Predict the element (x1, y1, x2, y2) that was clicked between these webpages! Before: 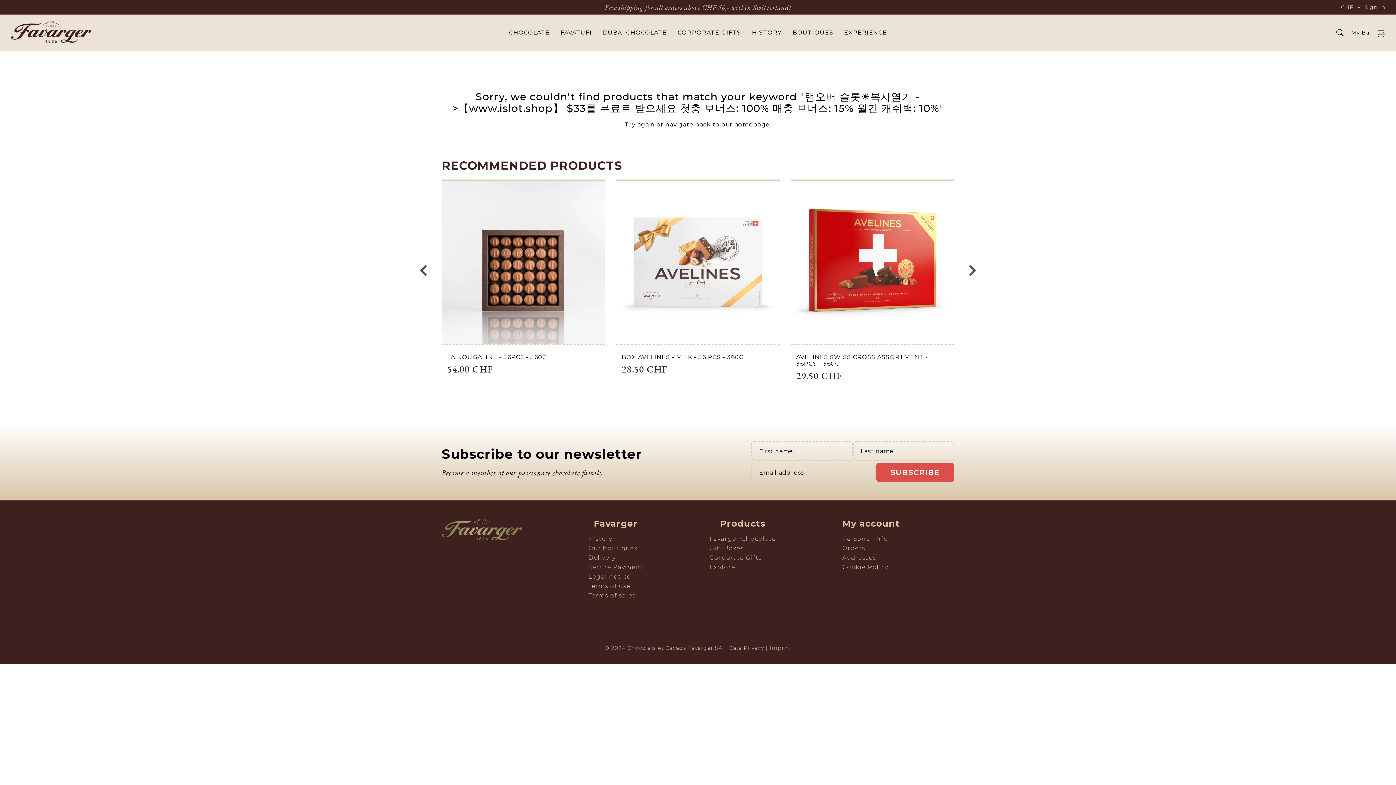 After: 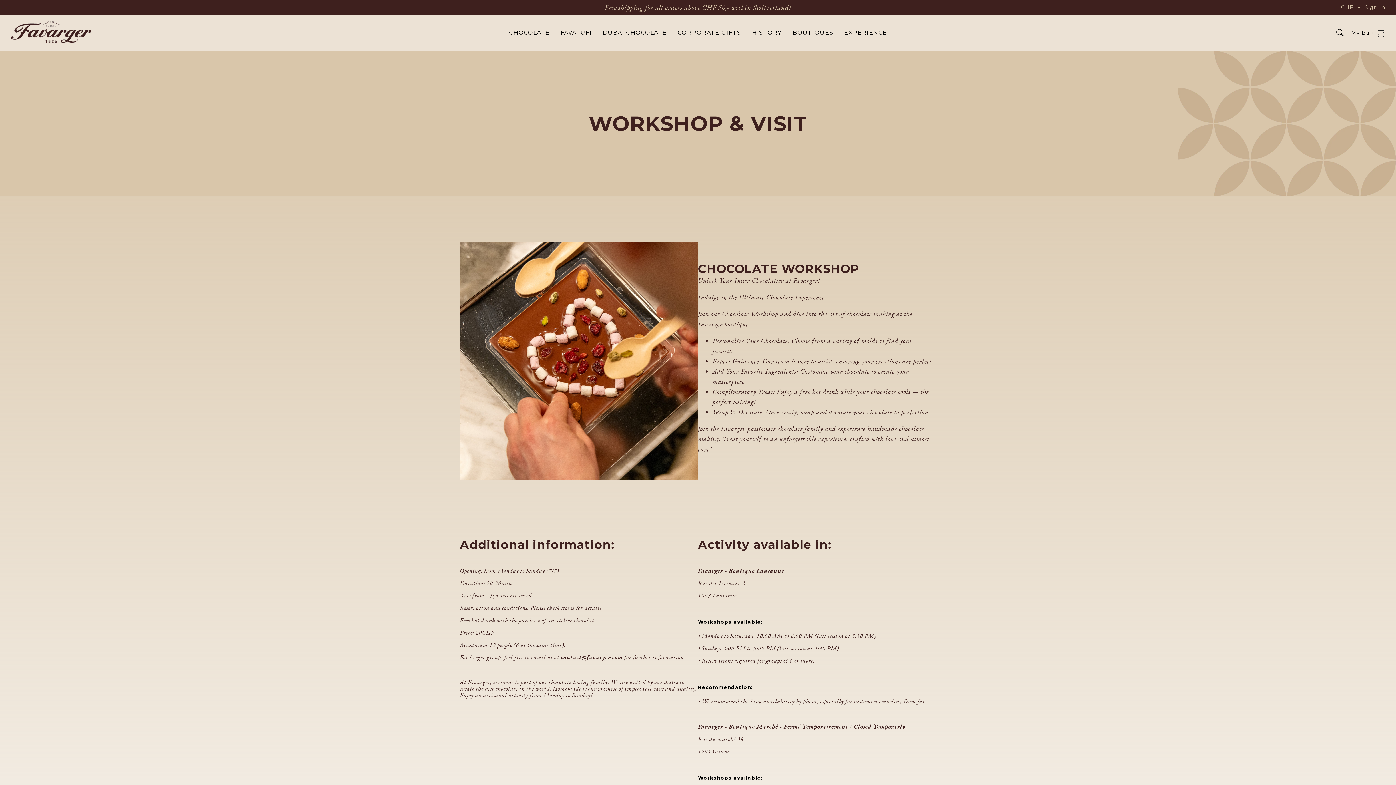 Action: bbox: (844, 29, 887, 36) label: EXPERIENCE